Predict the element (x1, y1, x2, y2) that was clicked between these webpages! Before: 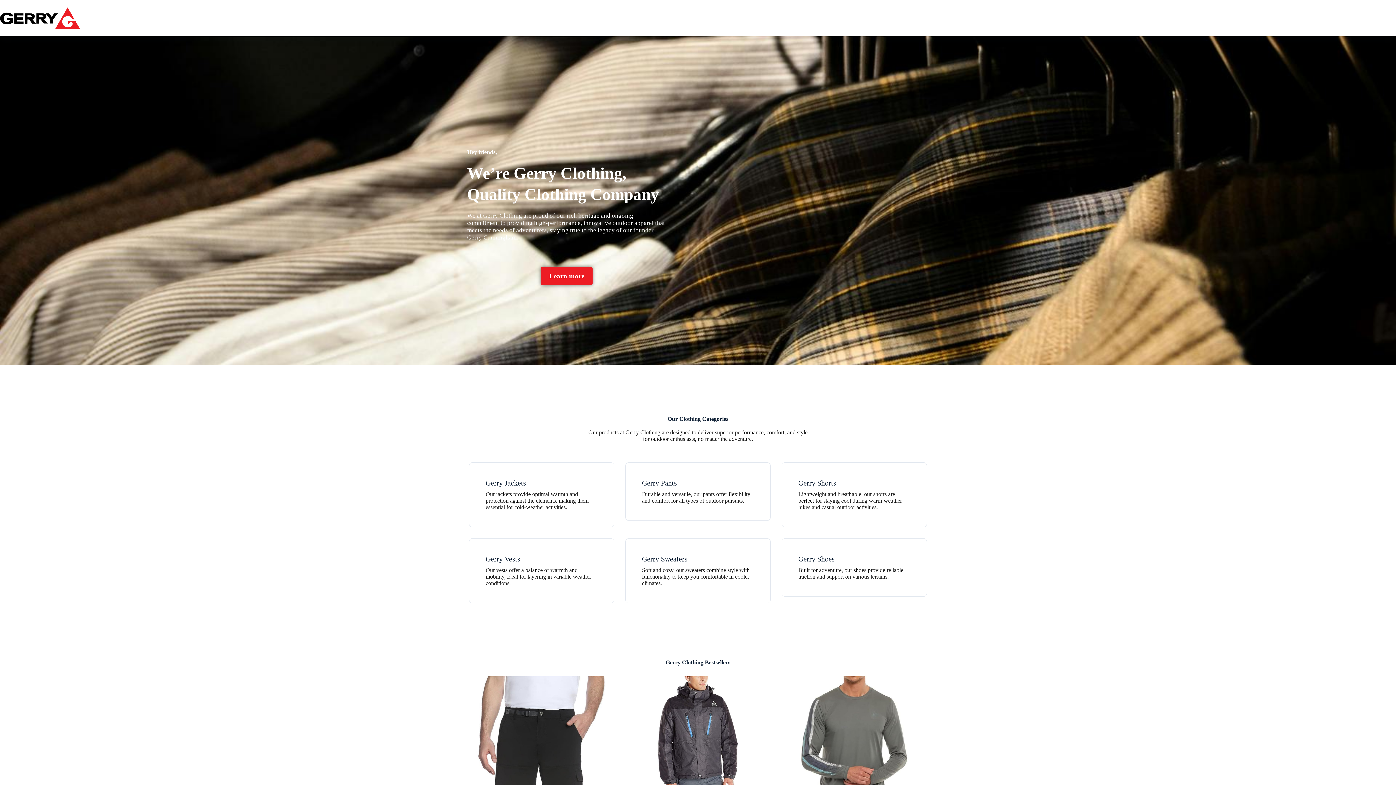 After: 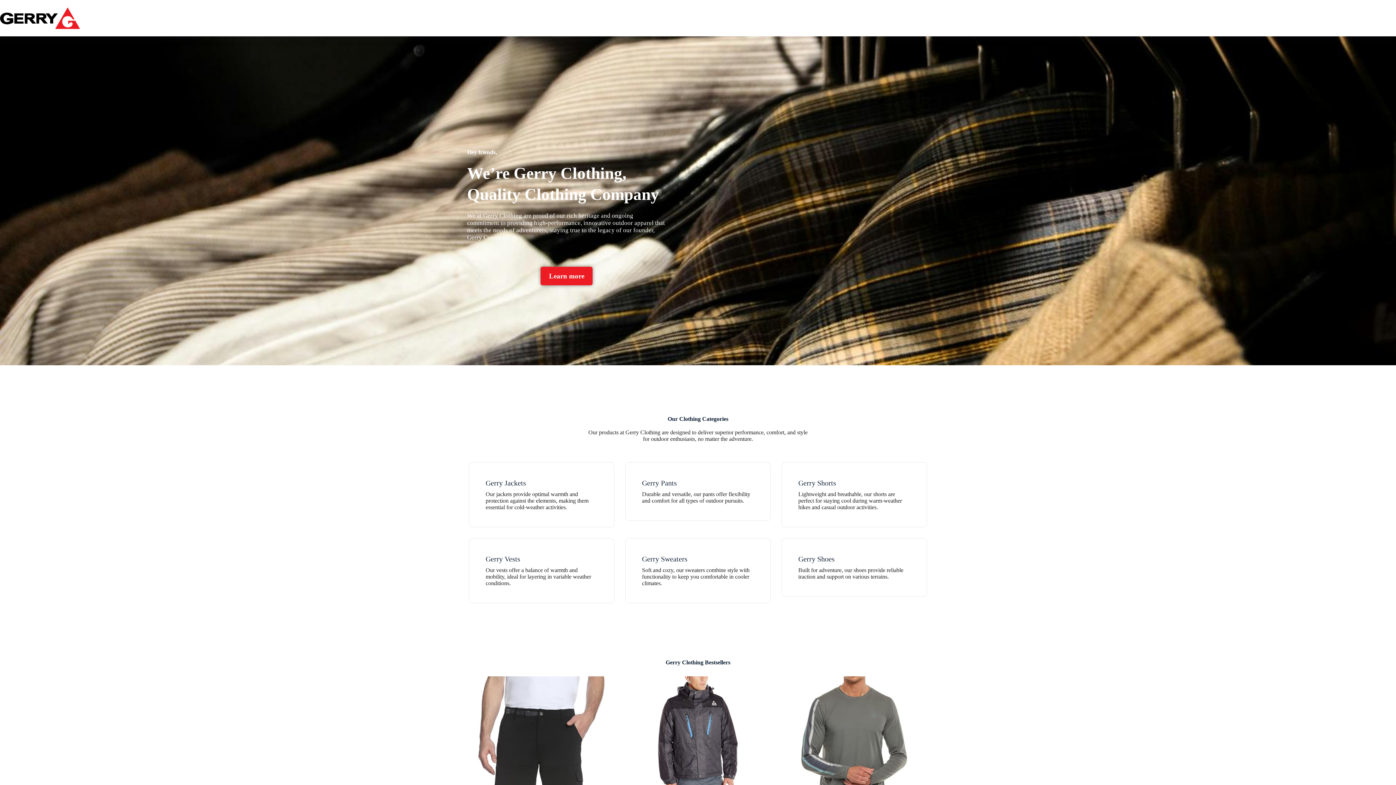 Action: bbox: (0, 7, 80, 29)